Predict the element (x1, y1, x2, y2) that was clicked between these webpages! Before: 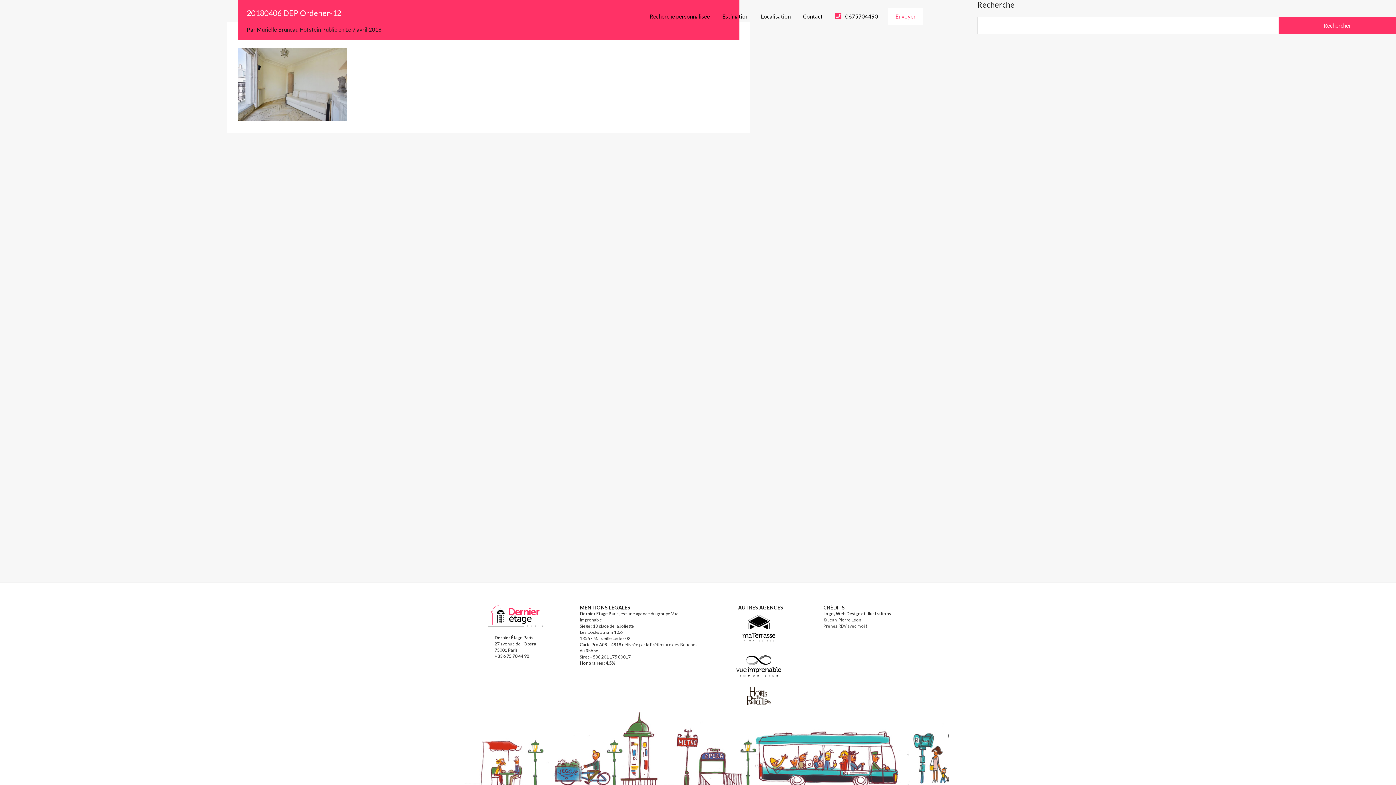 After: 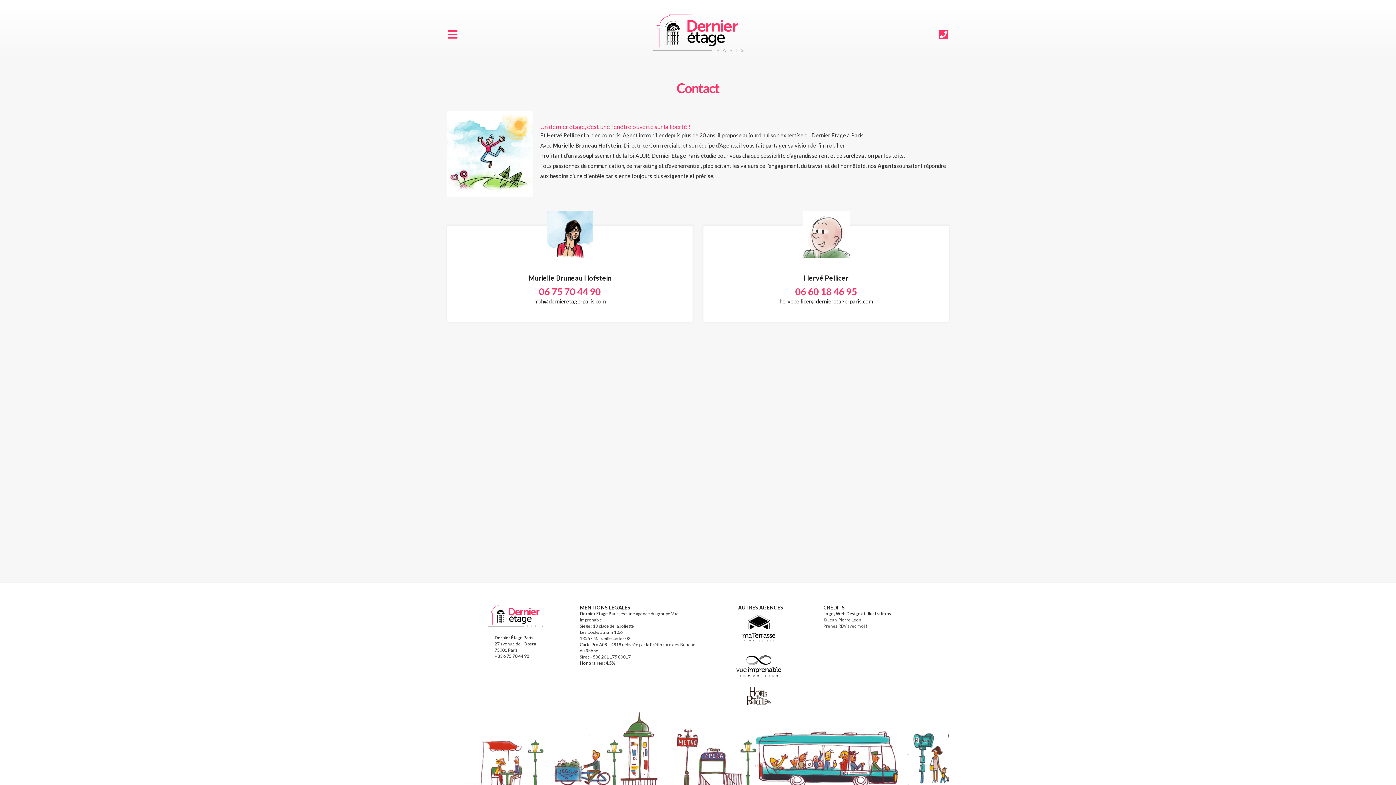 Action: label: Contact bbox: (797, 7, 829, 25)